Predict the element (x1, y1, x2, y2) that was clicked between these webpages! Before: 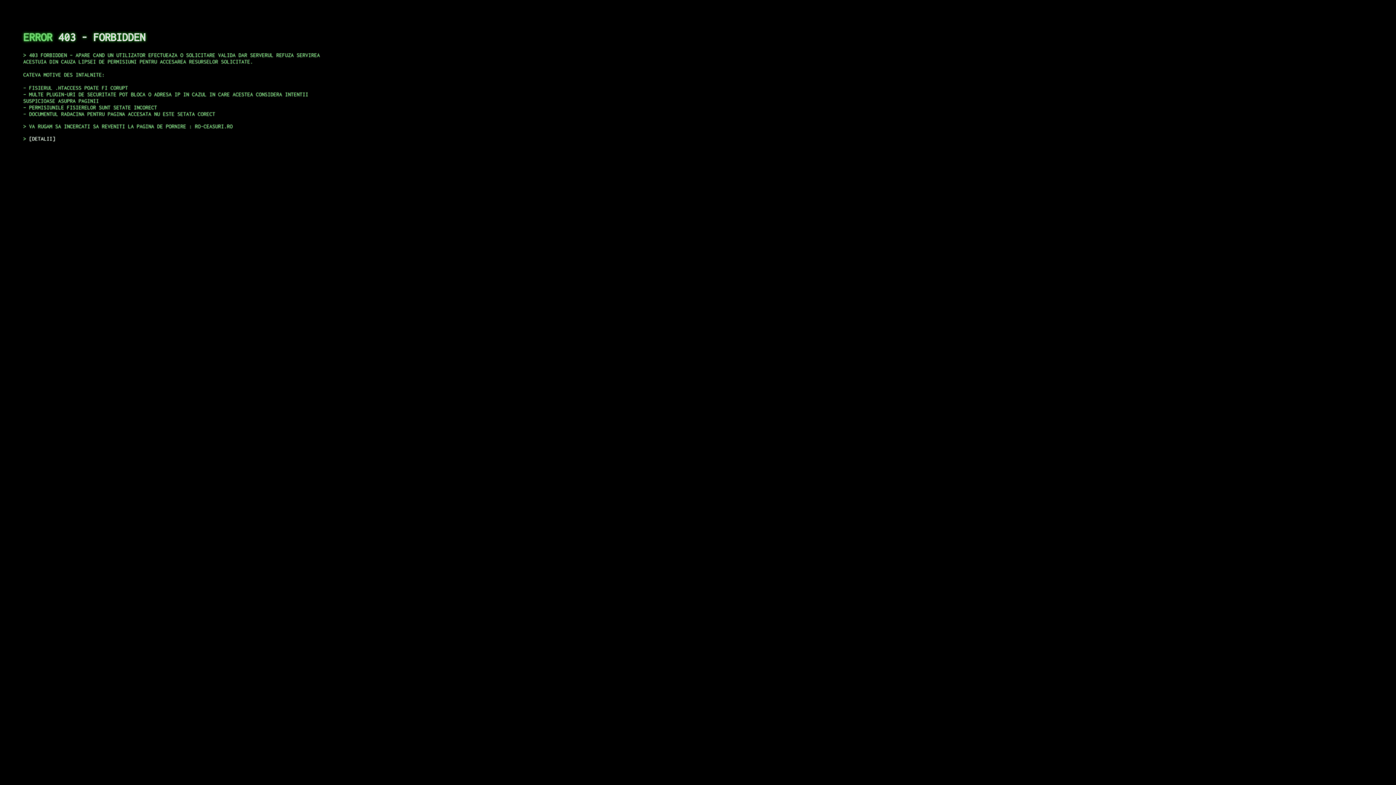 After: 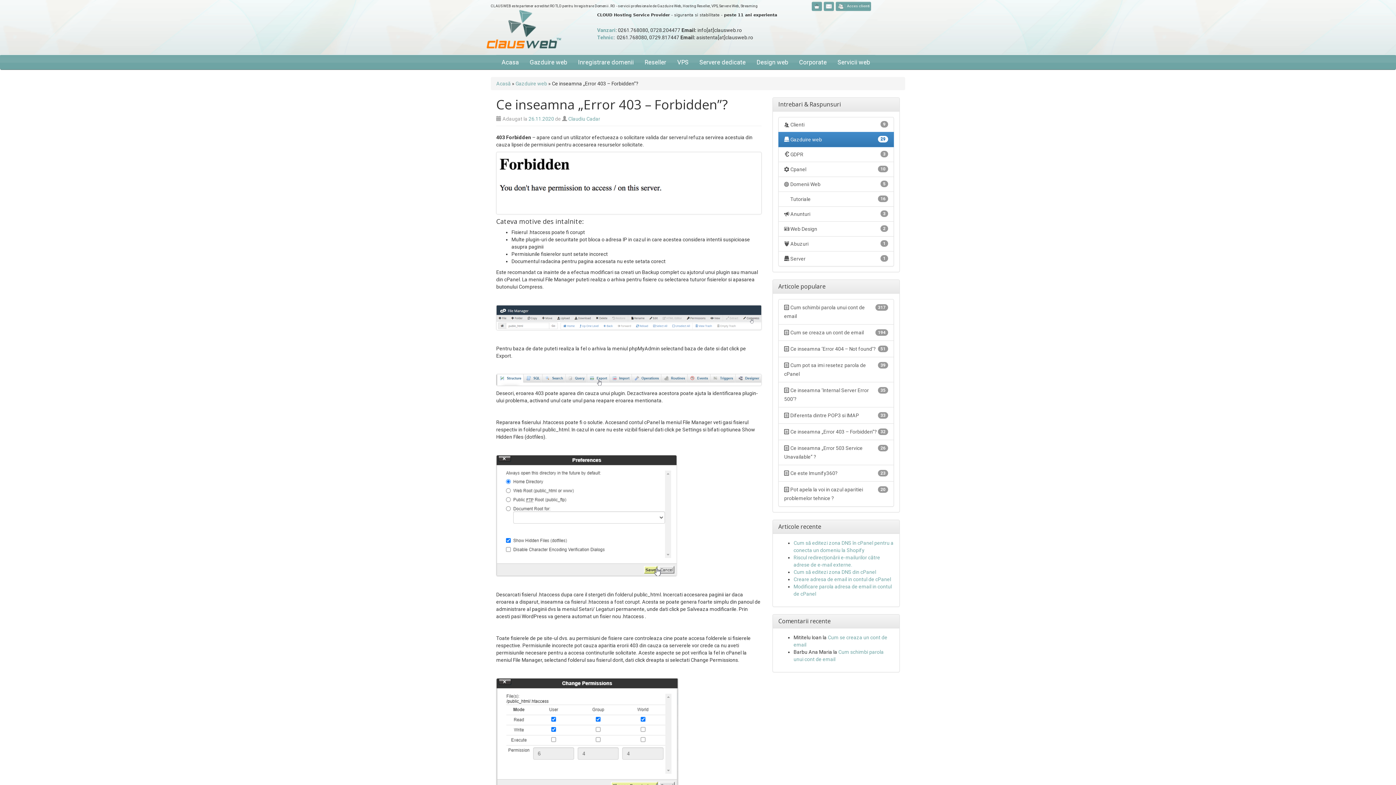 Action: label: DETALII bbox: (29, 135, 55, 141)